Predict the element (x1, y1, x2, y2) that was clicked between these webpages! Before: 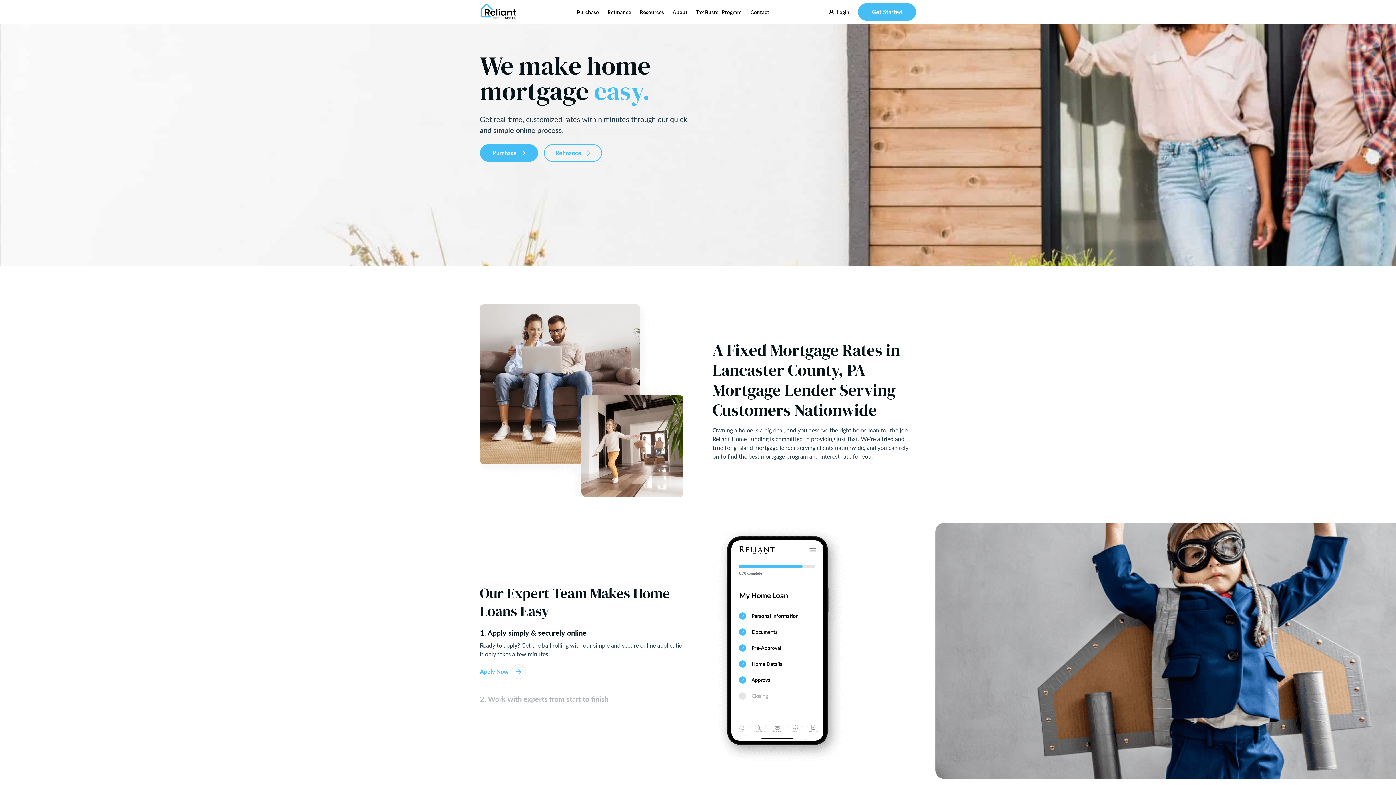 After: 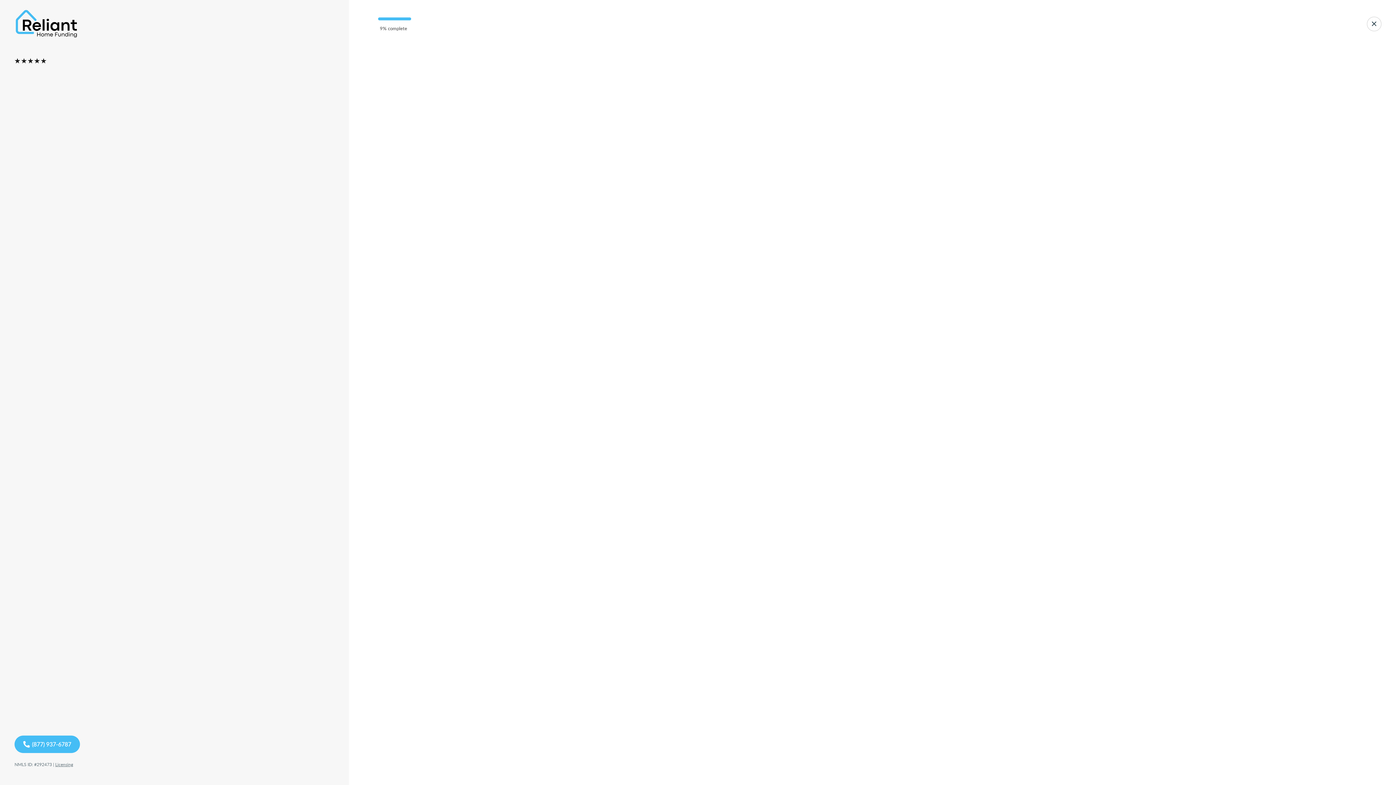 Action: label: Purchase bbox: (480, 144, 538, 161)